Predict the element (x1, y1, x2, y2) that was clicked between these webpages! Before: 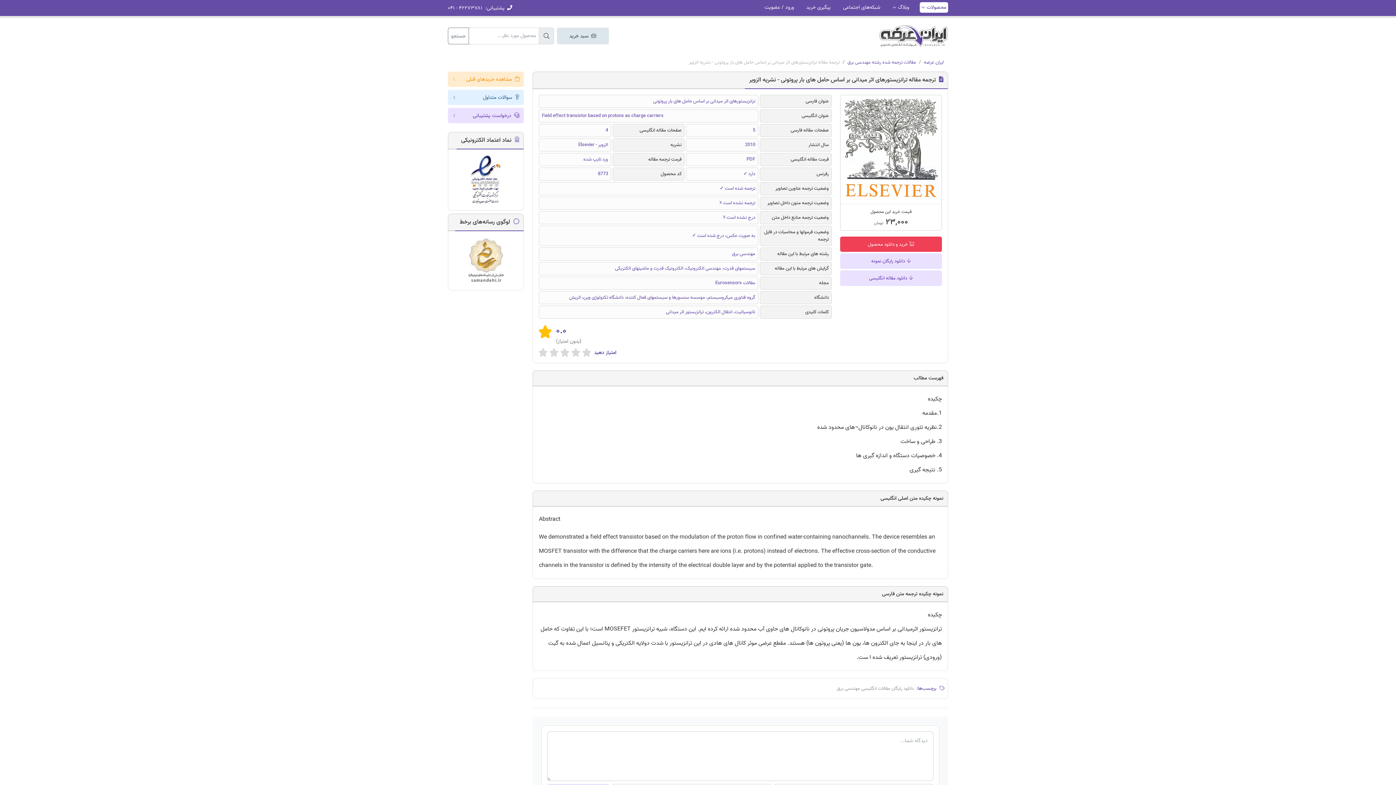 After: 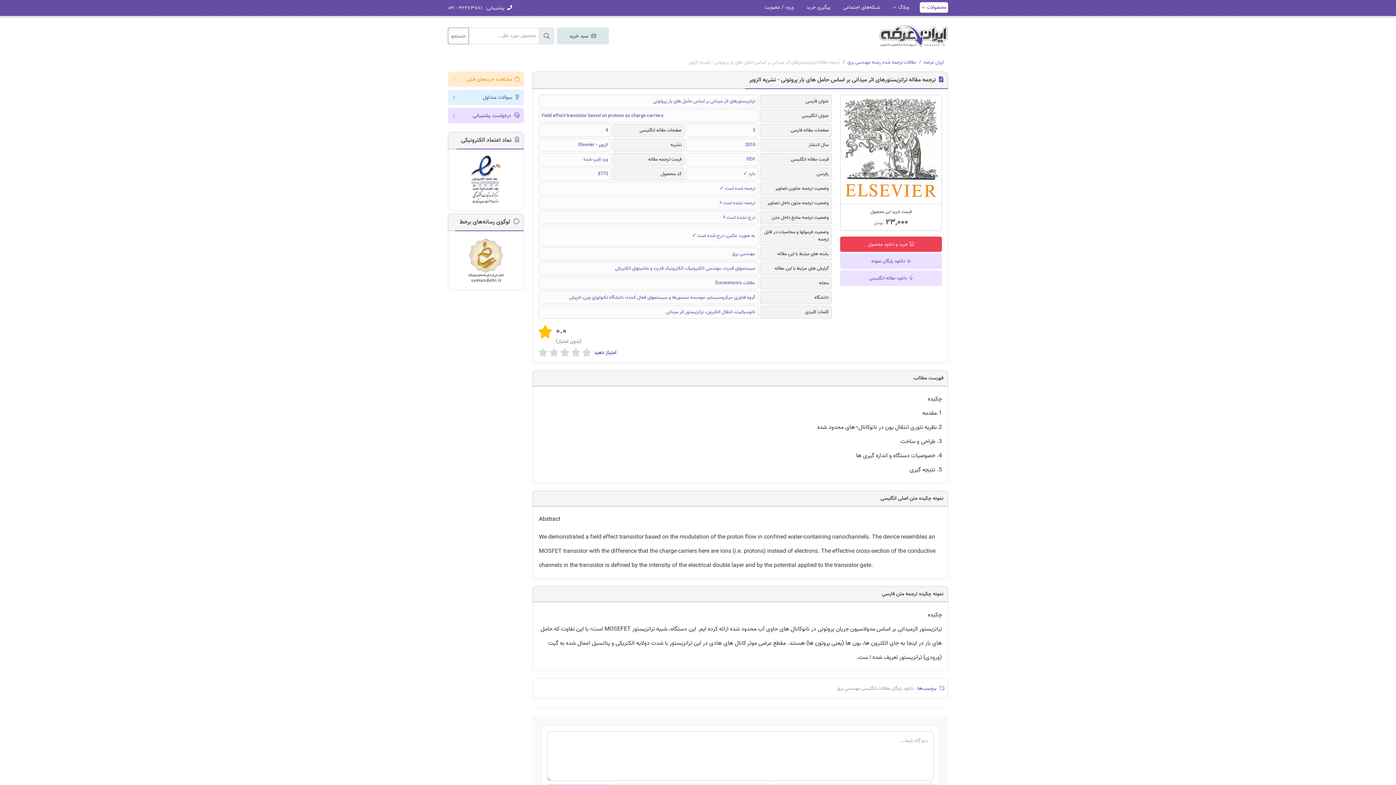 Action: bbox: (840, 270, 942, 286) label:  دانلود مقاله انگلیسی